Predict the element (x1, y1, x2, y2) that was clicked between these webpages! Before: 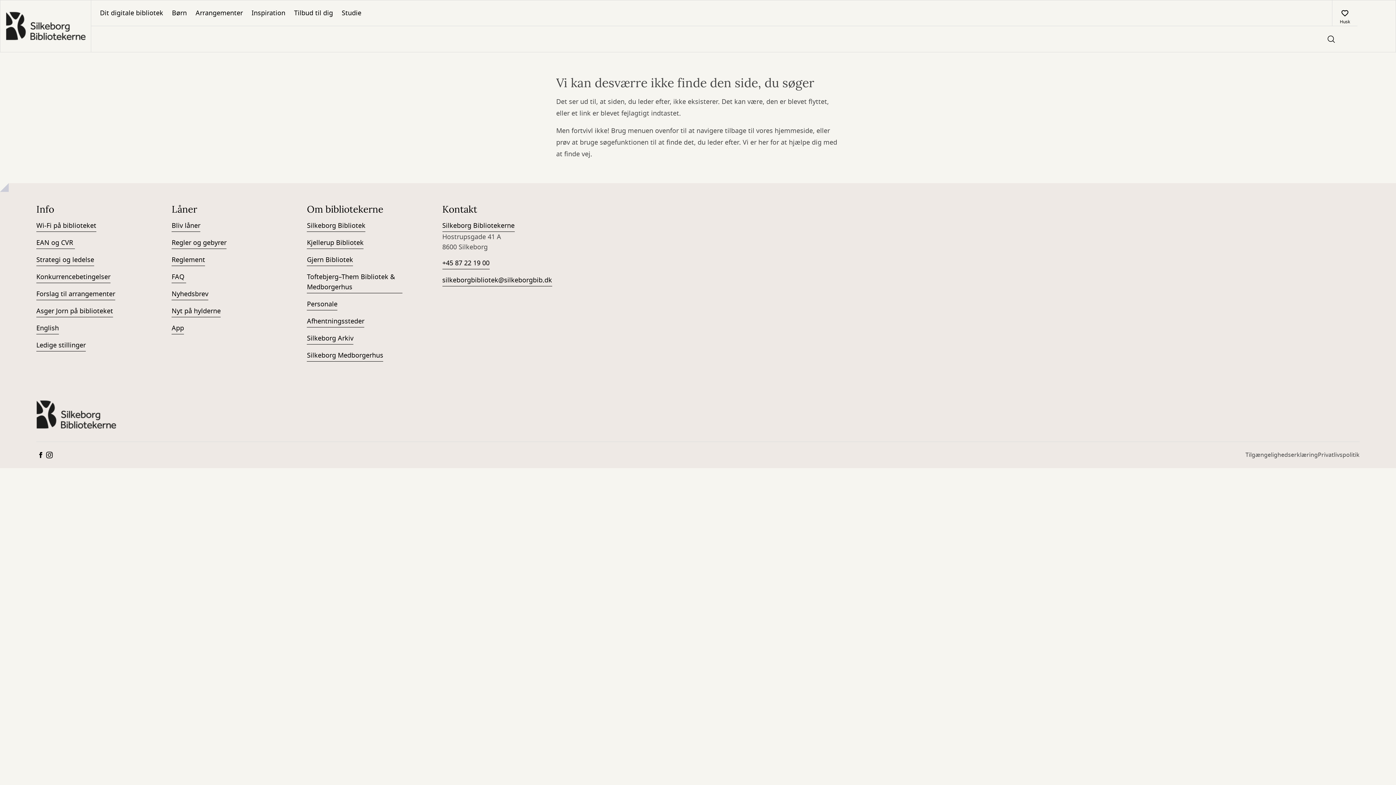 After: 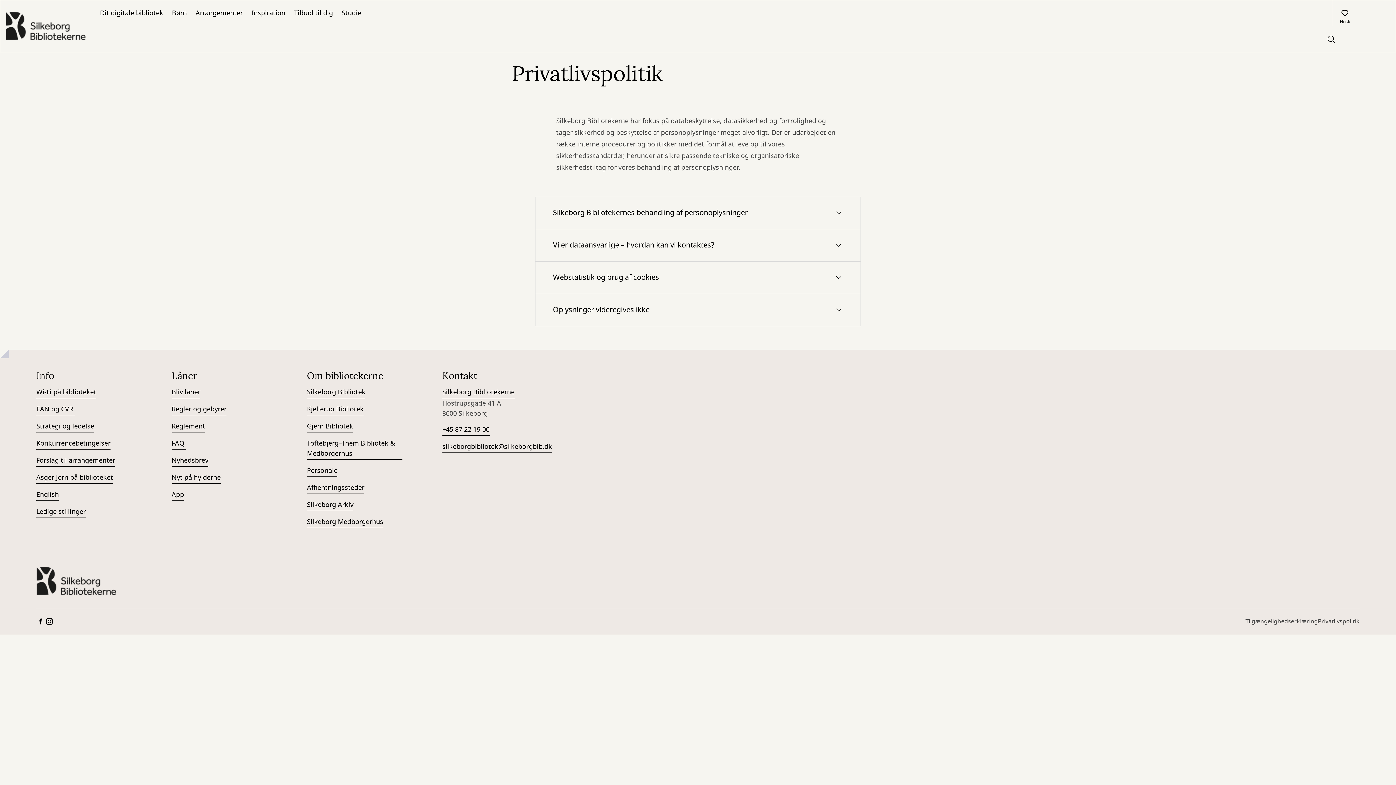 Action: bbox: (1318, 450, 1360, 465) label: Privatlivspolitik